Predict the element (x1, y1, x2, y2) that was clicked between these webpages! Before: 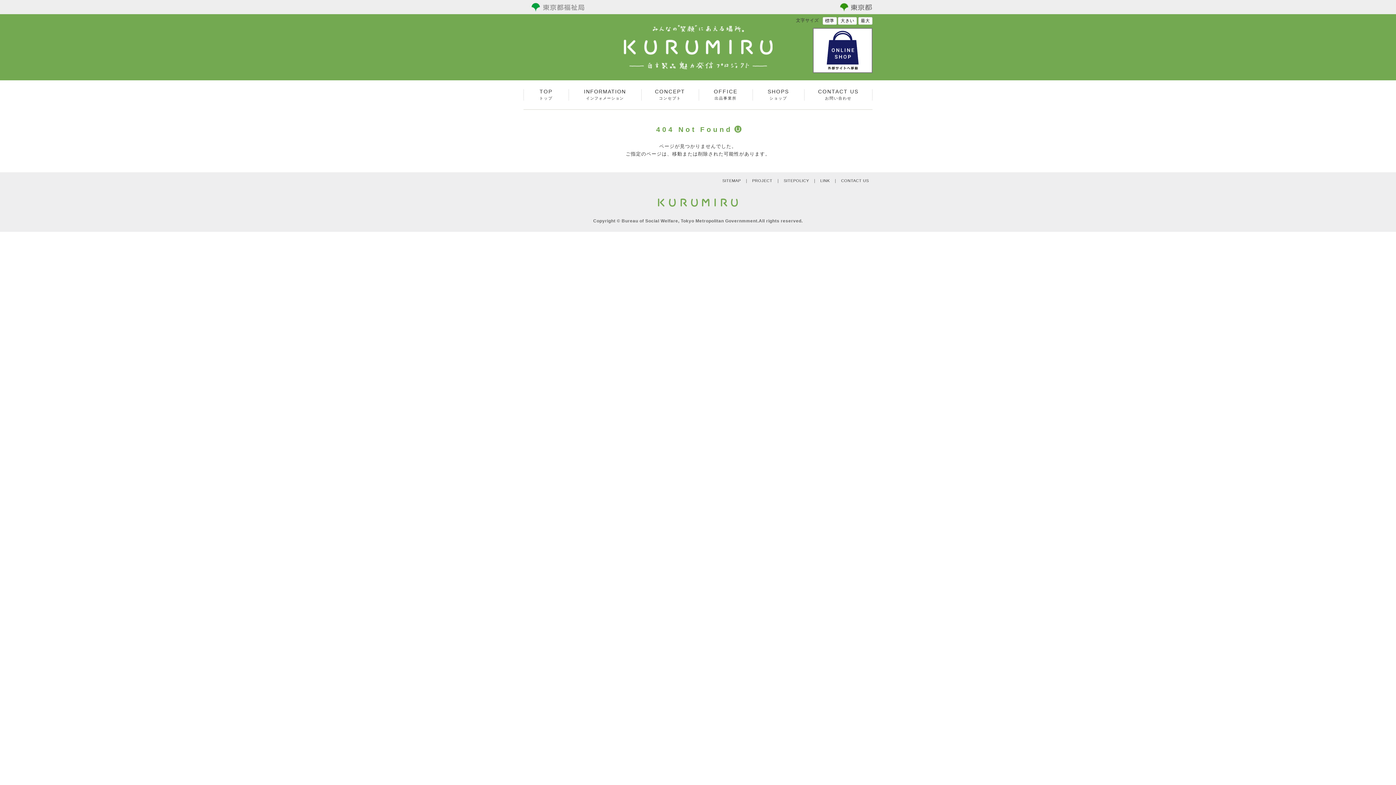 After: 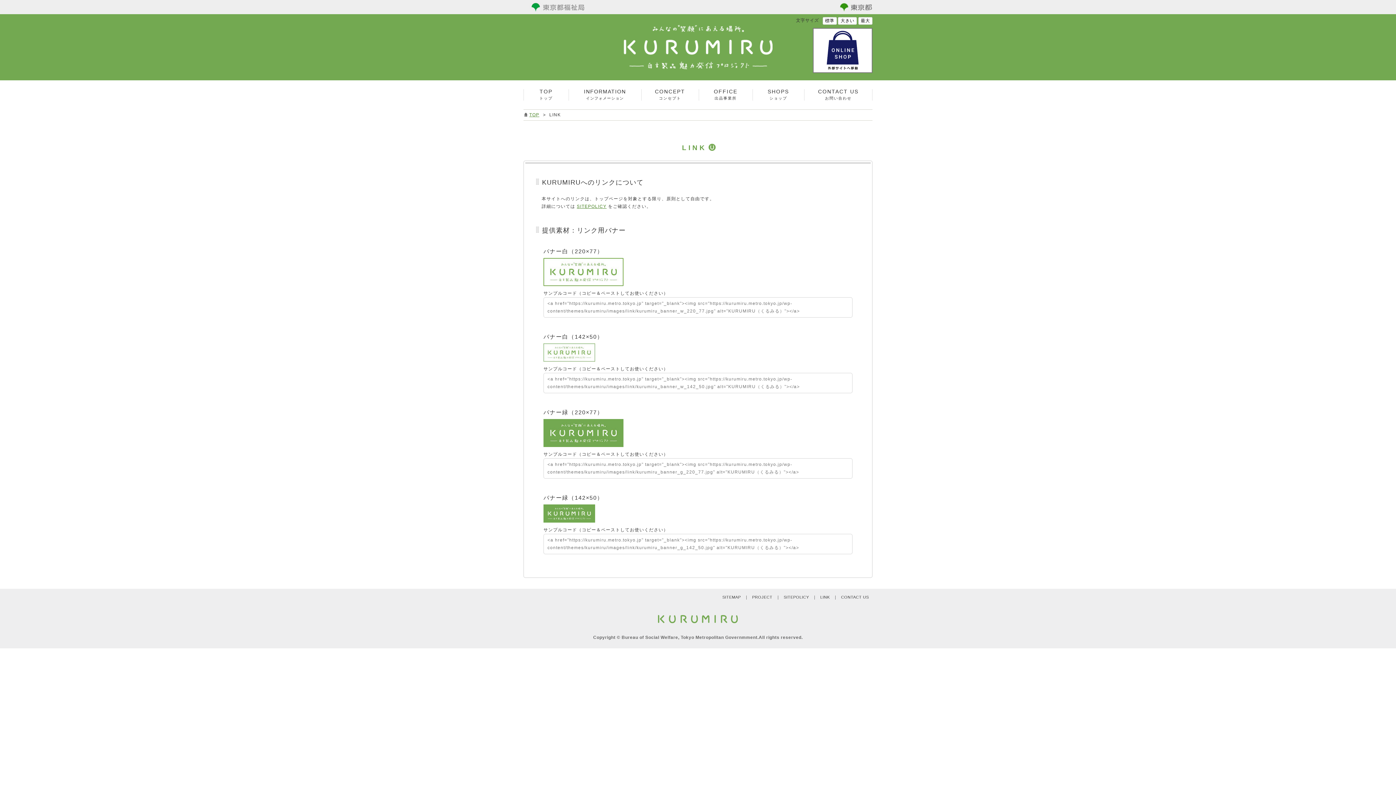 Action: label: LINK bbox: (820, 178, 830, 182)